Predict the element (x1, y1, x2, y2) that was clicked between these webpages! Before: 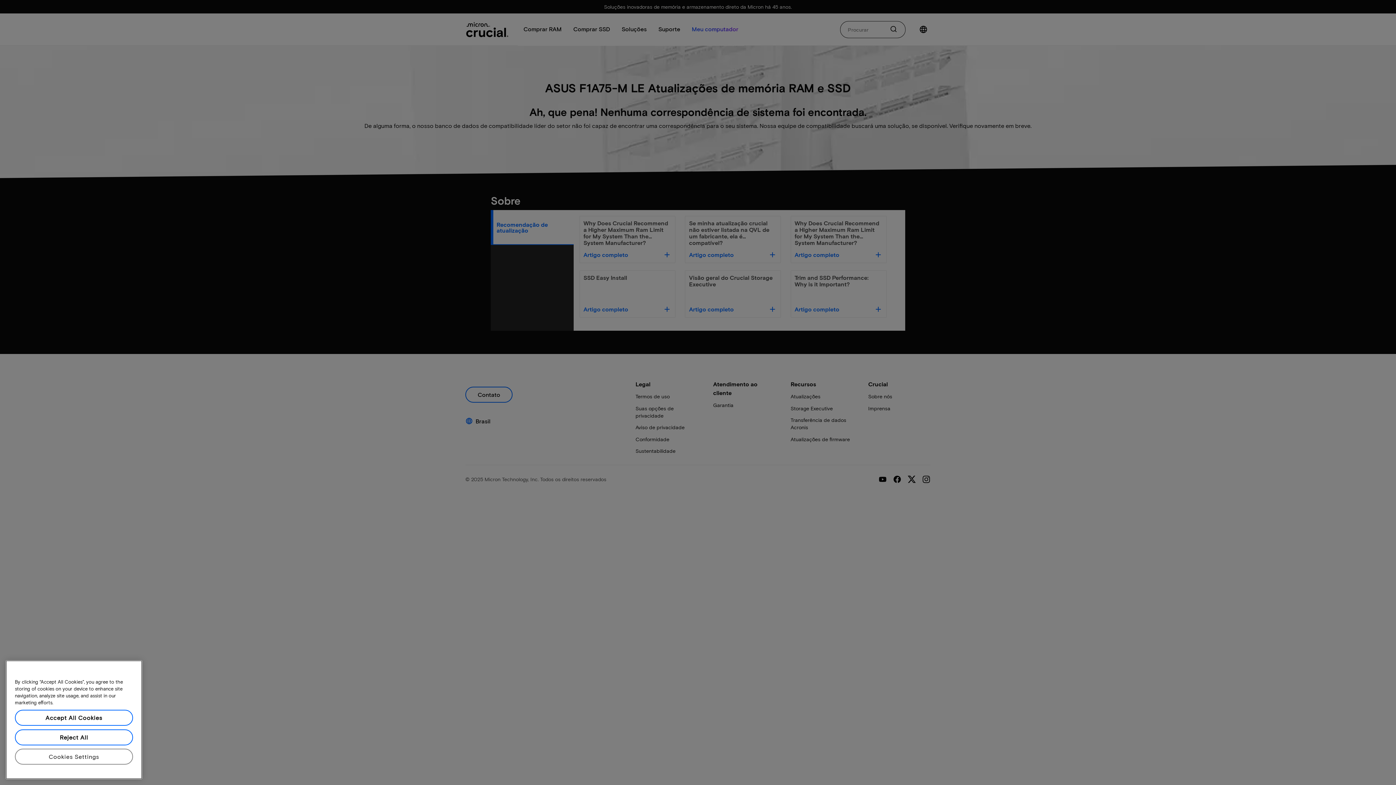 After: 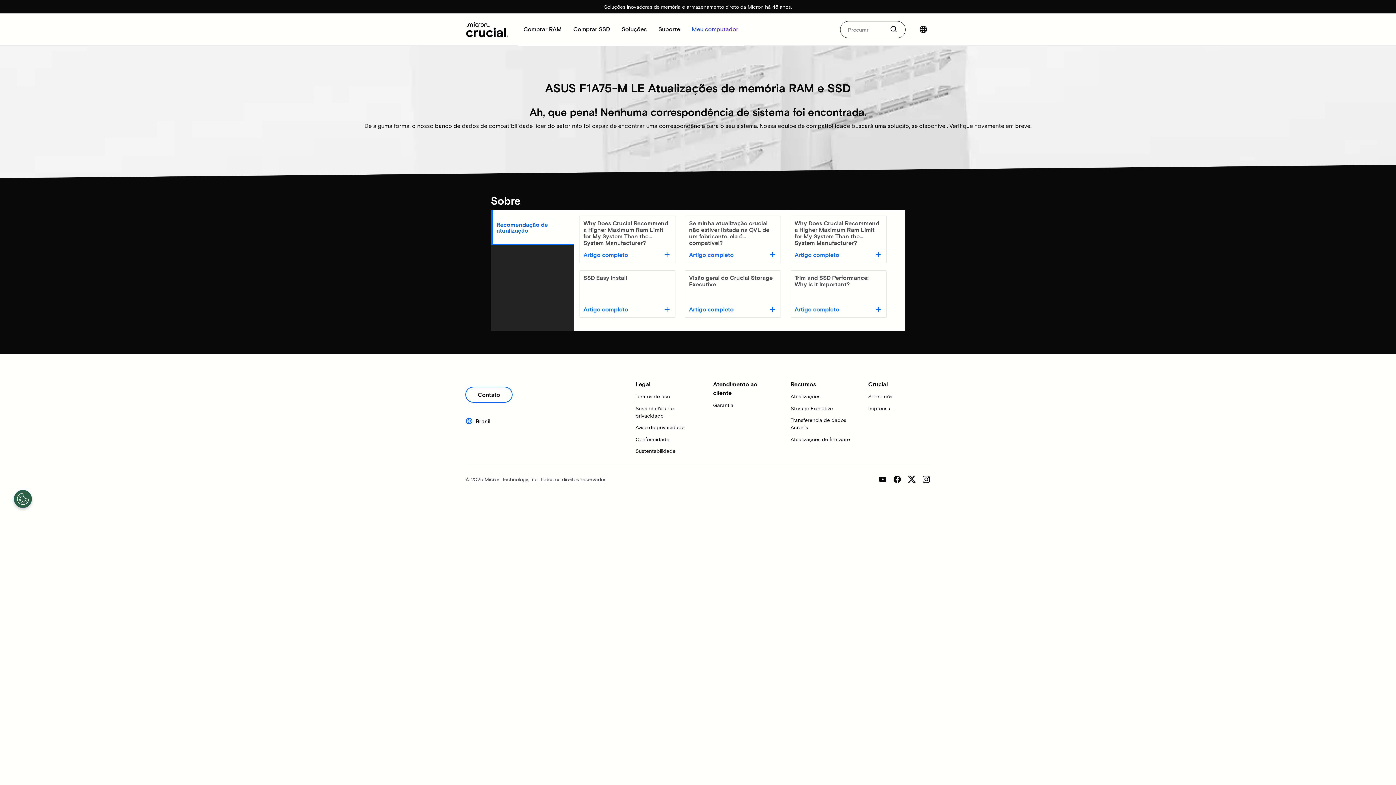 Action: label: Accept All Cookies bbox: (14, 716, 133, 732)